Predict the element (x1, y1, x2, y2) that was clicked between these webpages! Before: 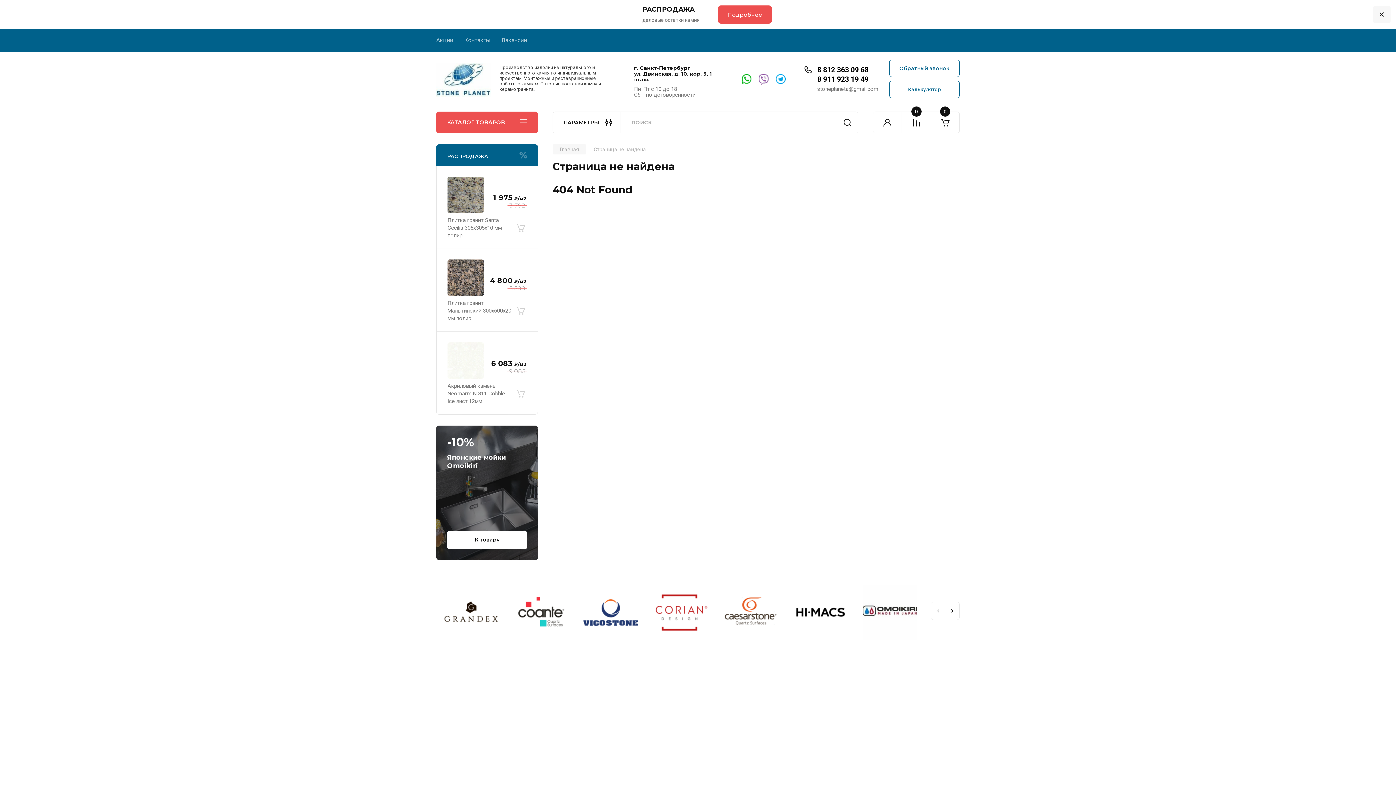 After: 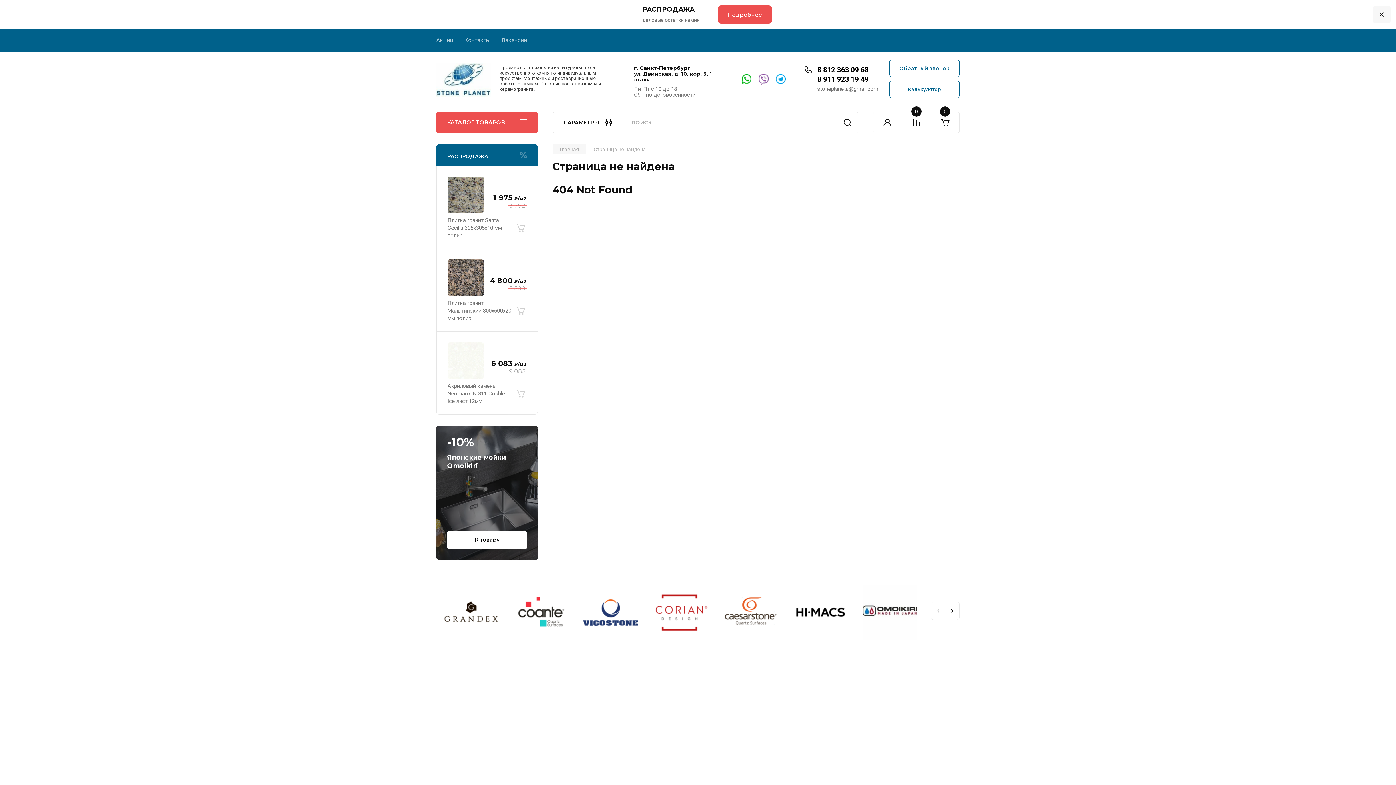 Action: bbox: (758, 74, 768, 84)